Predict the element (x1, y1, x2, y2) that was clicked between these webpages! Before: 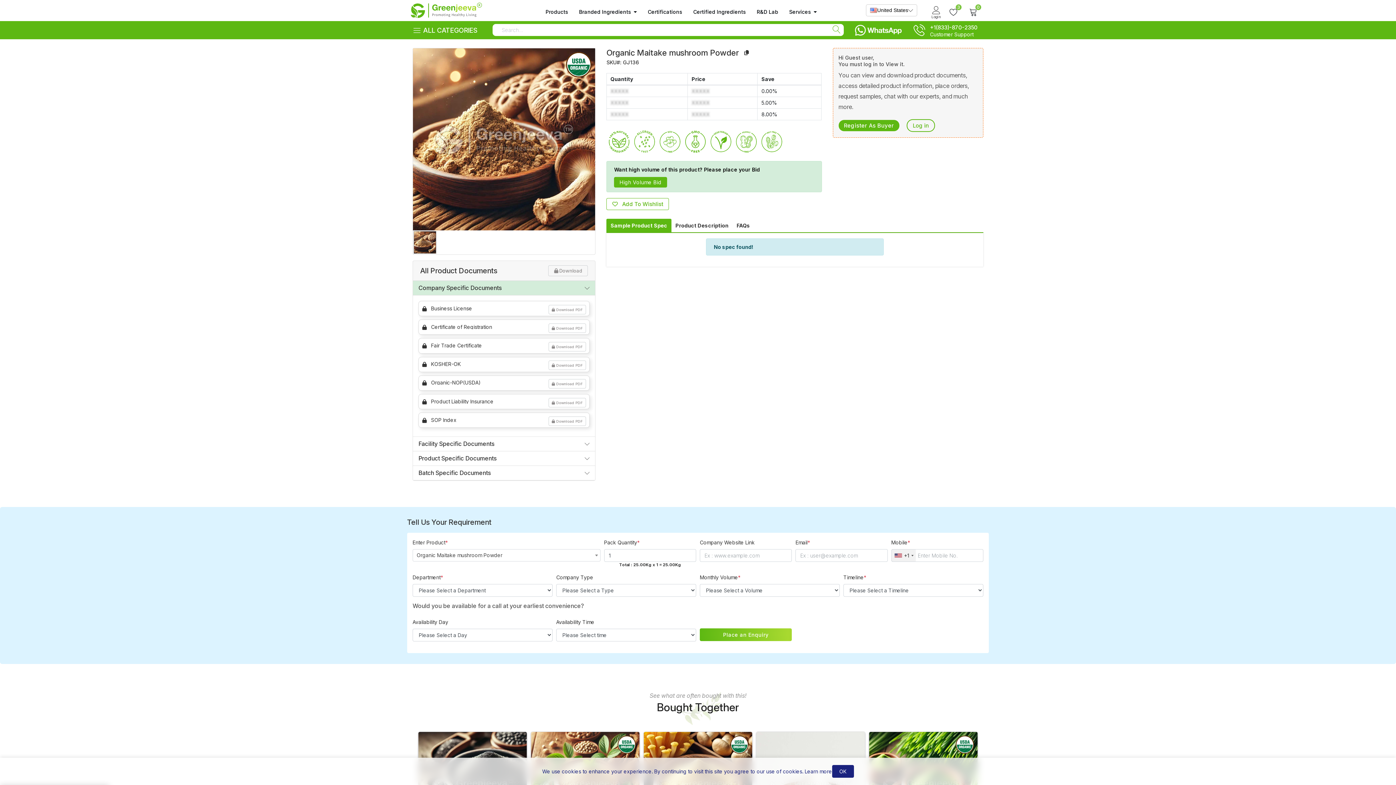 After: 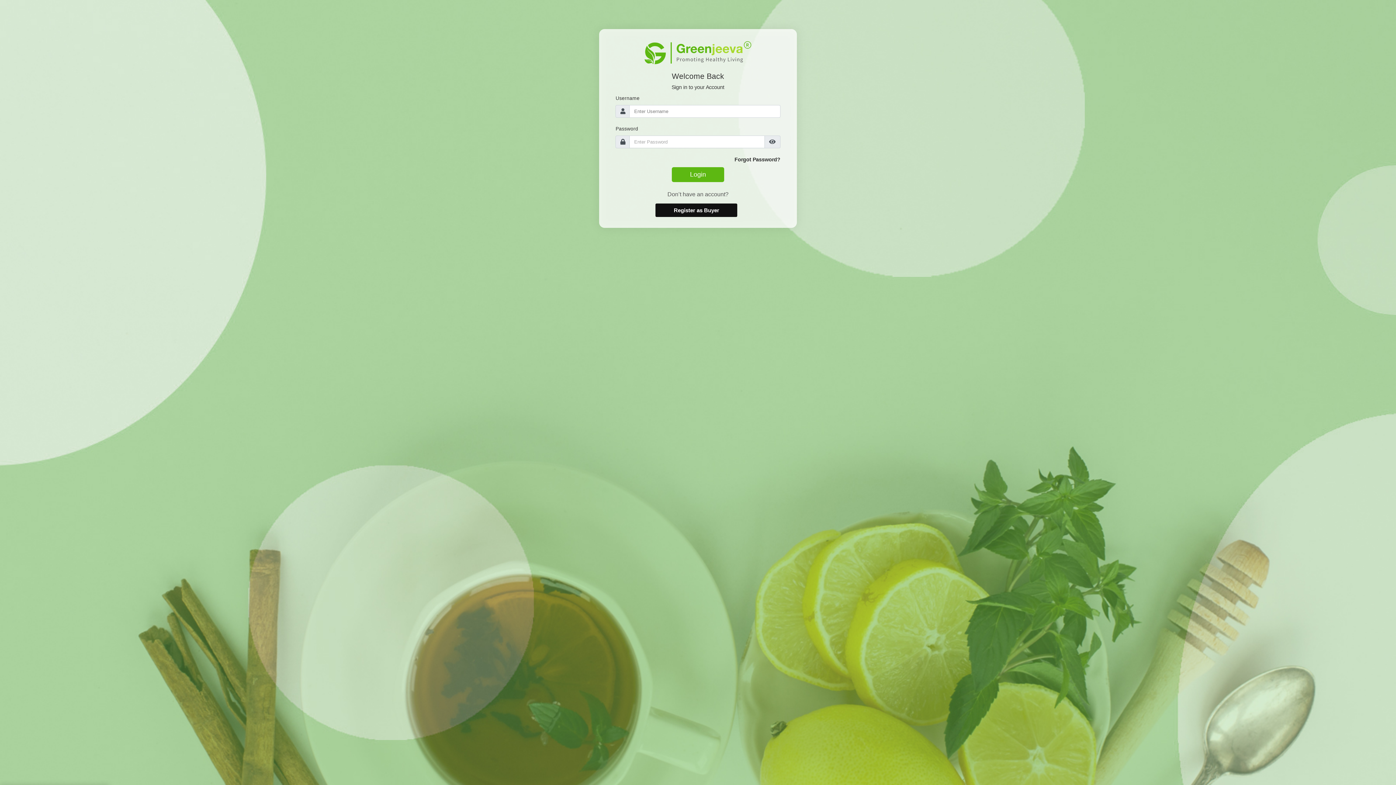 Action: bbox: (931, 3, 941, 17) label: Login